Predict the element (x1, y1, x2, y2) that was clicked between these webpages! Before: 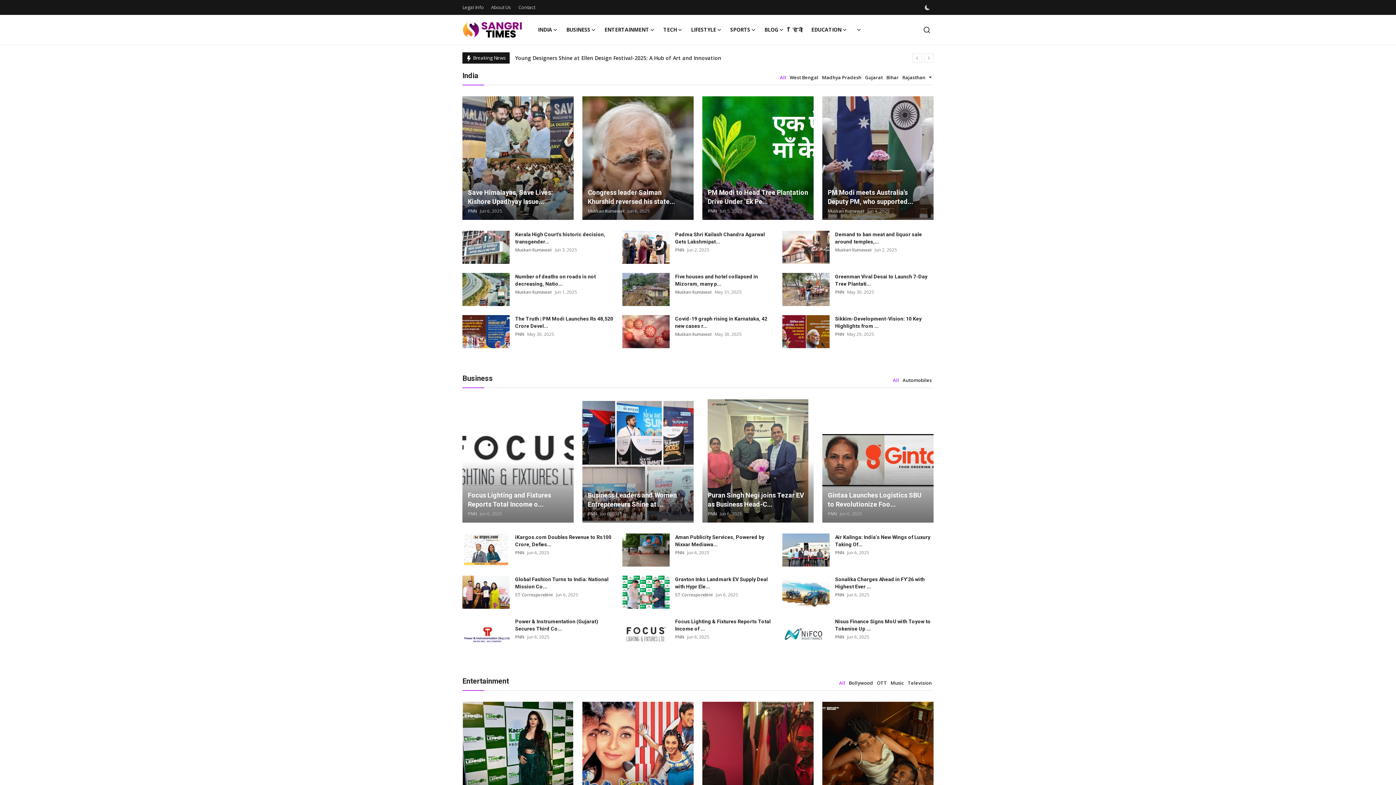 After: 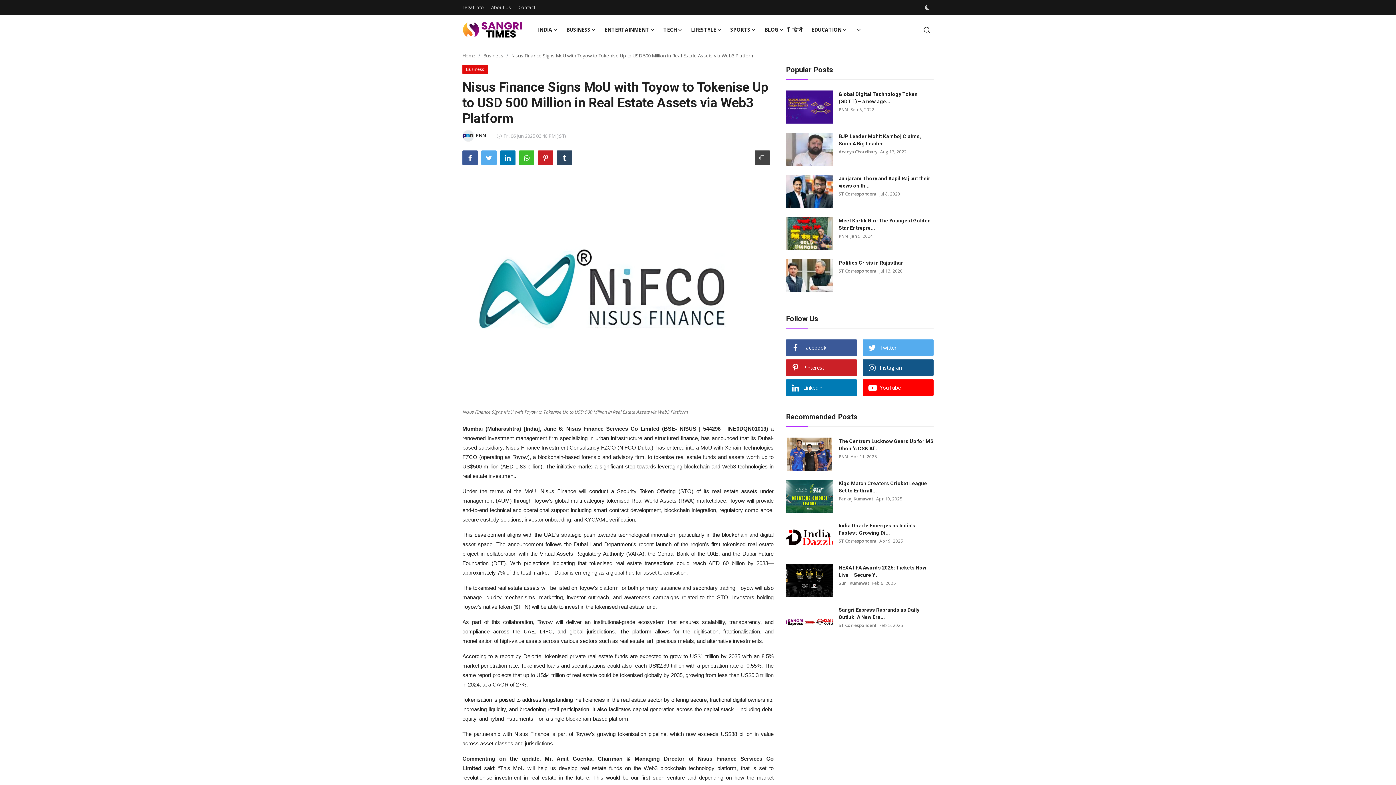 Action: label: Nisus Finance Signs MoU with Toyow to Tokenise Up ... bbox: (835, 618, 933, 632)